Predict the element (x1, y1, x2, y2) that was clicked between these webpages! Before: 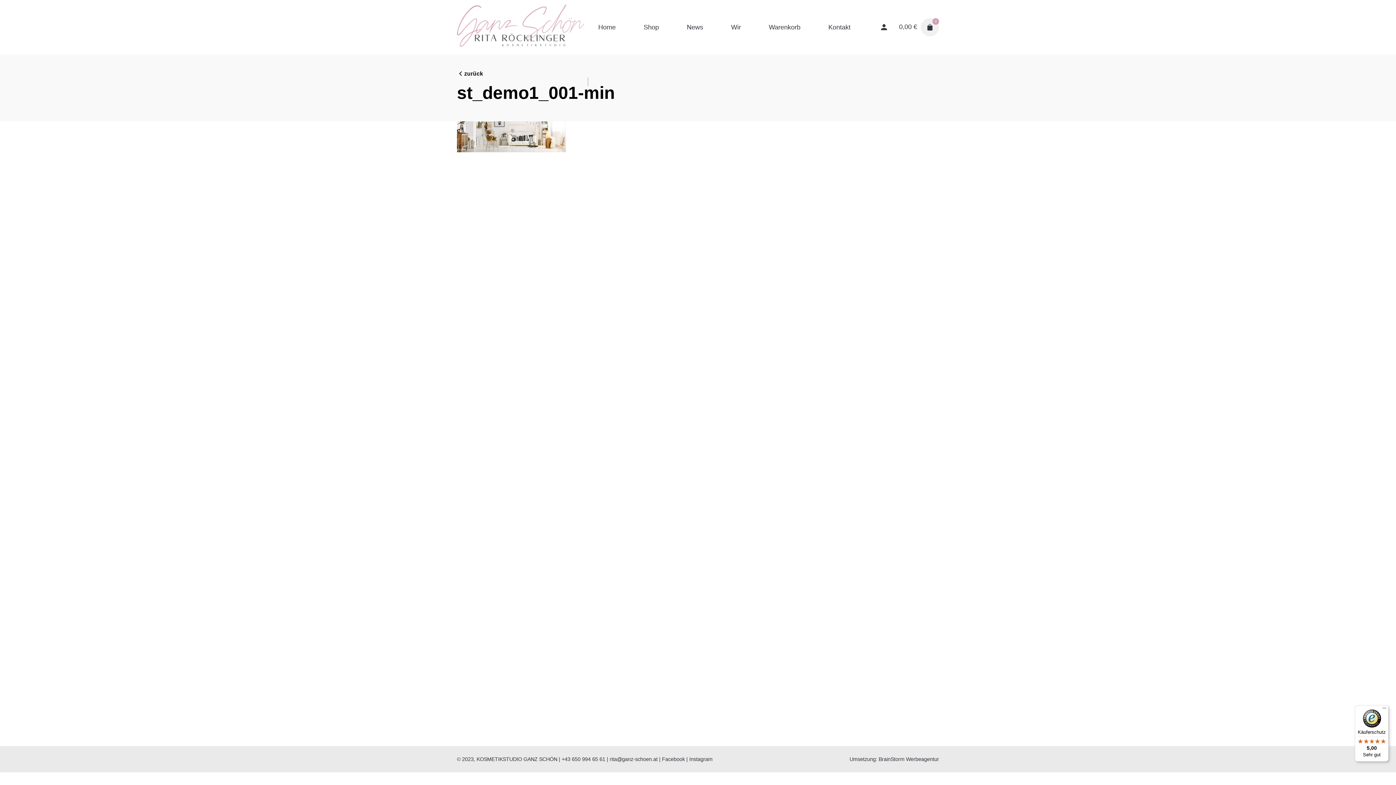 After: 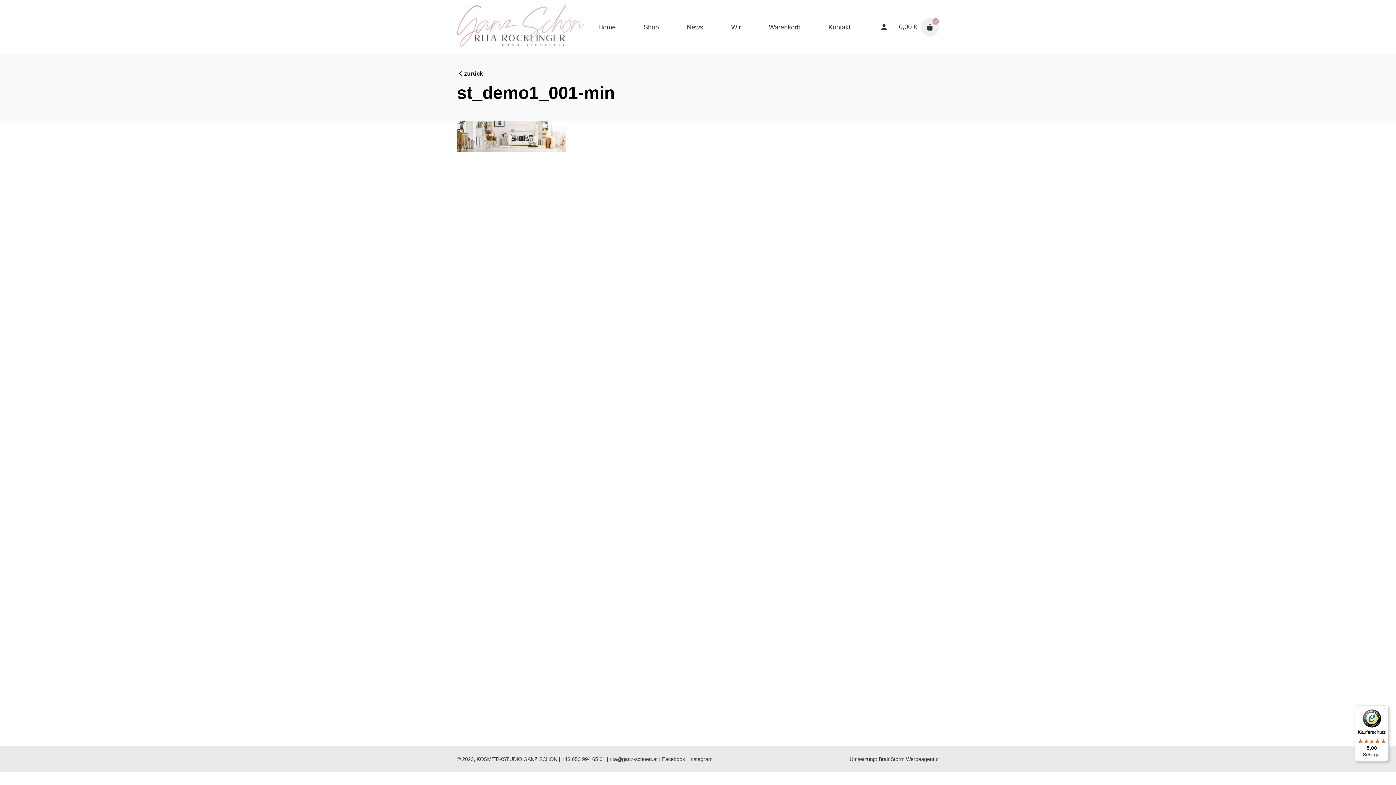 Action: bbox: (457, 69, 483, 78) label: zurück